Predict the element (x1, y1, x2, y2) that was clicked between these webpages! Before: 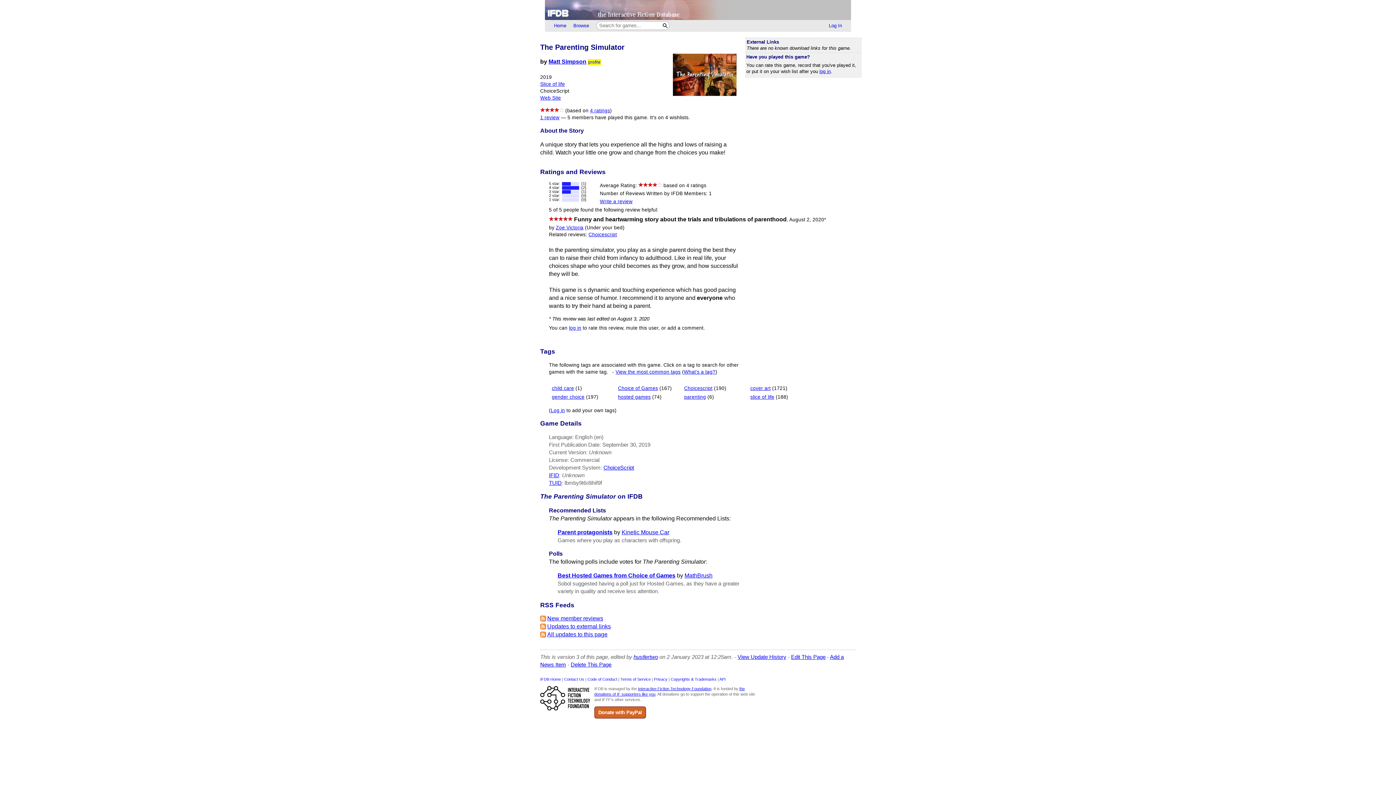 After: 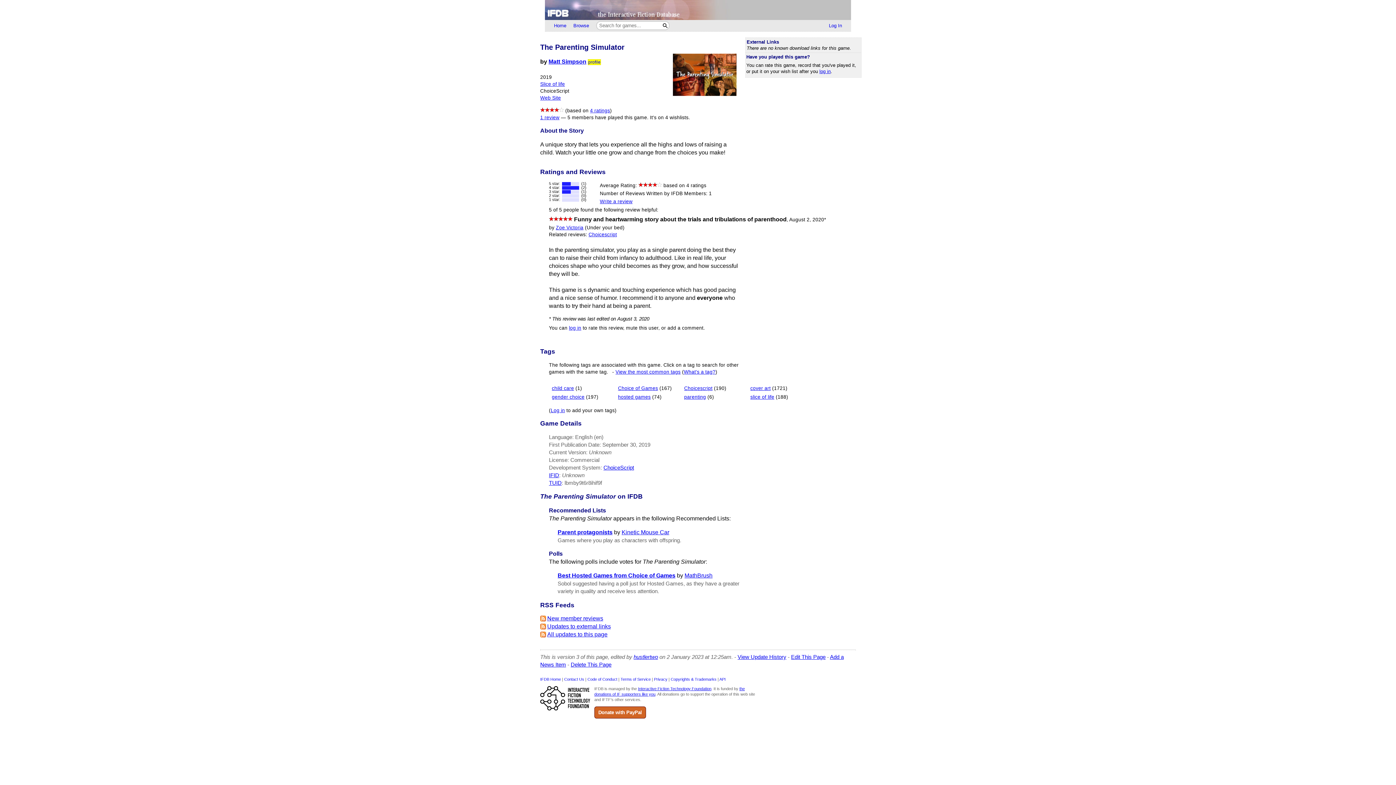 Action: bbox: (549, 479, 561, 486) label: TUID